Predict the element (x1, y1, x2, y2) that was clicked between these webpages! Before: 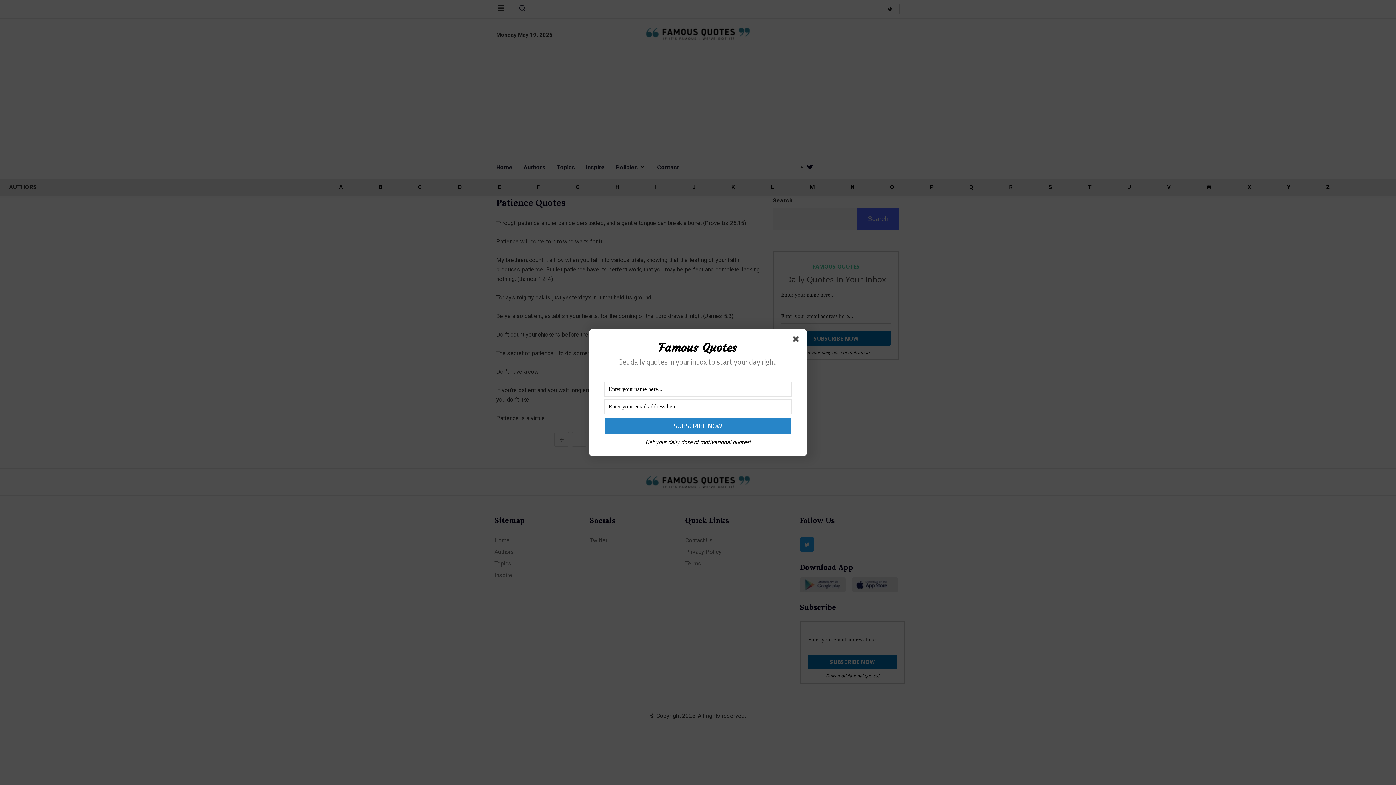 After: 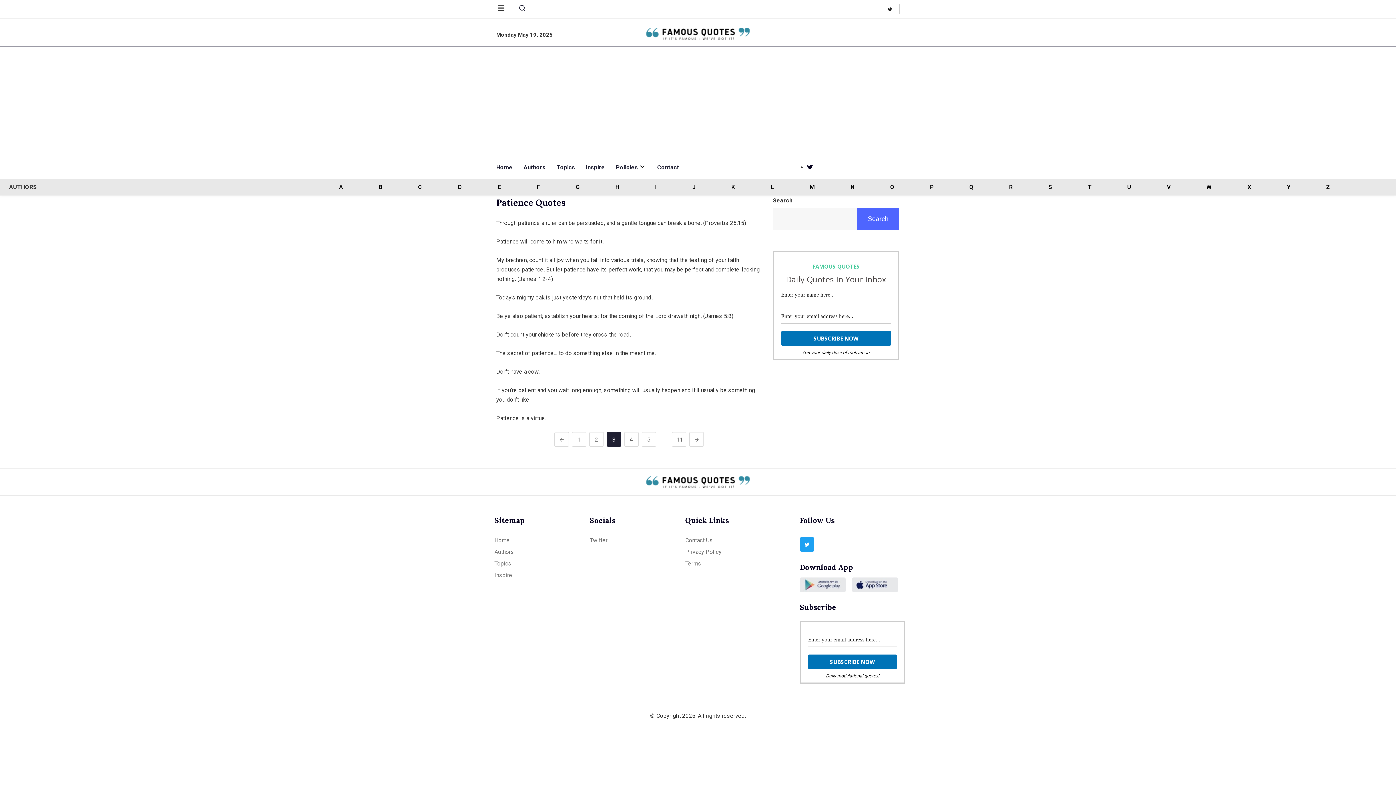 Action: bbox: (793, 336, 801, 344)